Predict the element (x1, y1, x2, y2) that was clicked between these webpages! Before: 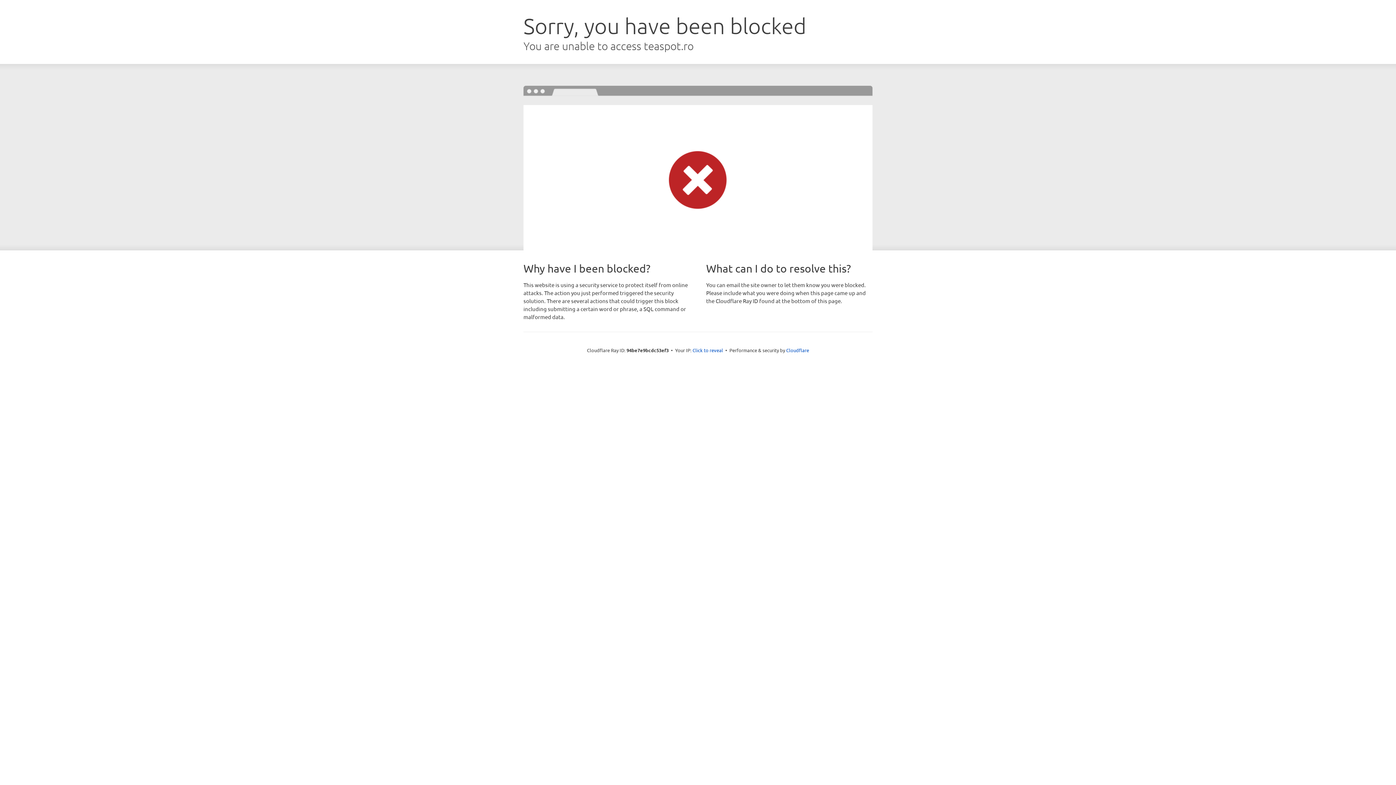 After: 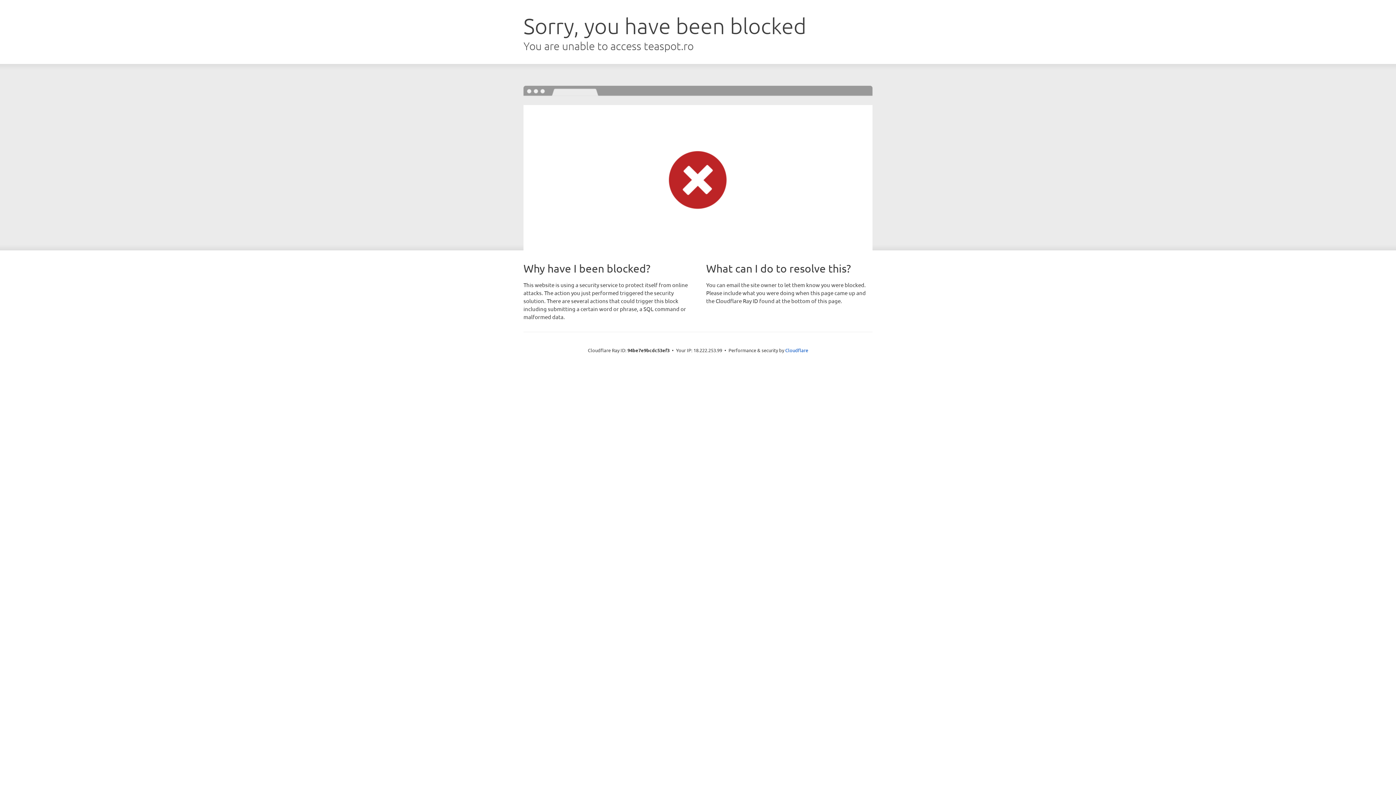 Action: label: Click to reveal bbox: (692, 346, 723, 353)